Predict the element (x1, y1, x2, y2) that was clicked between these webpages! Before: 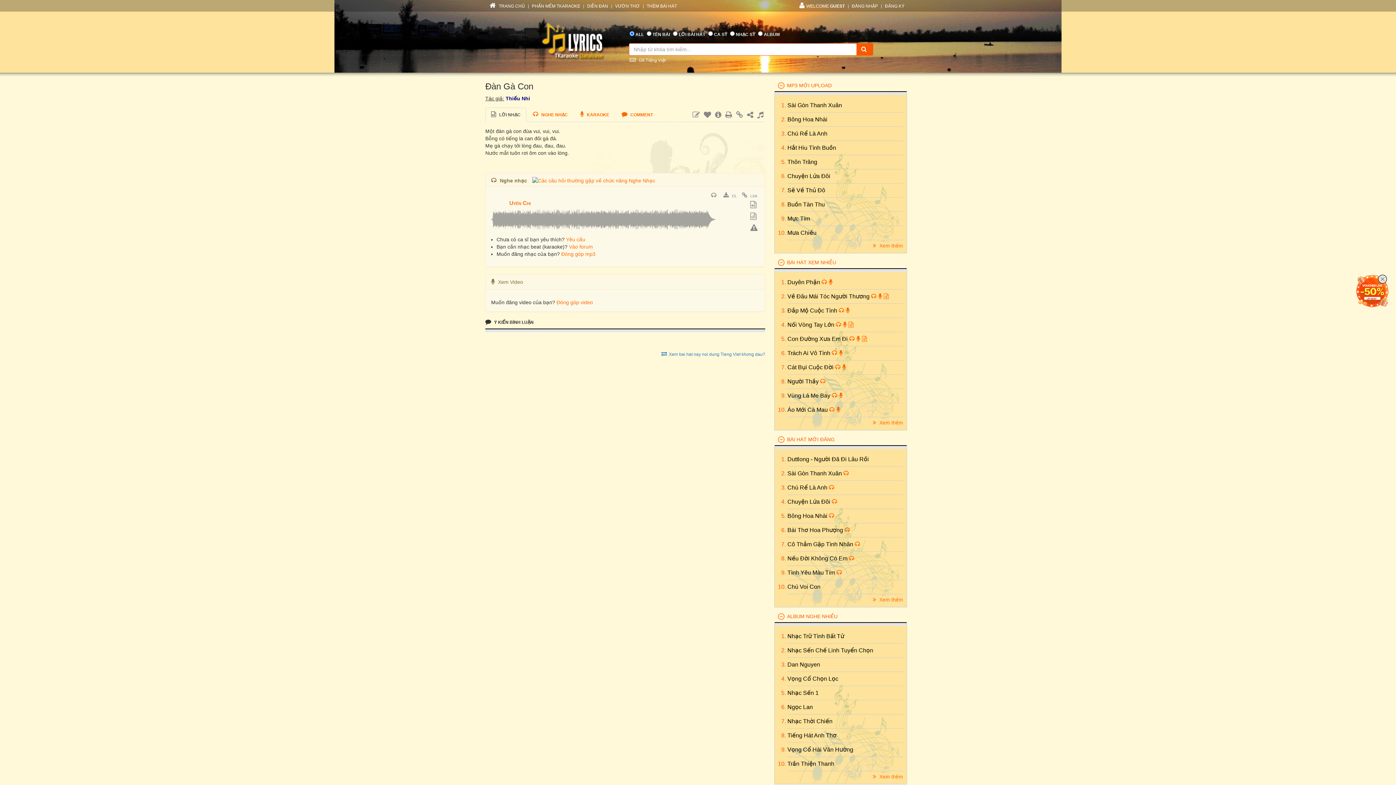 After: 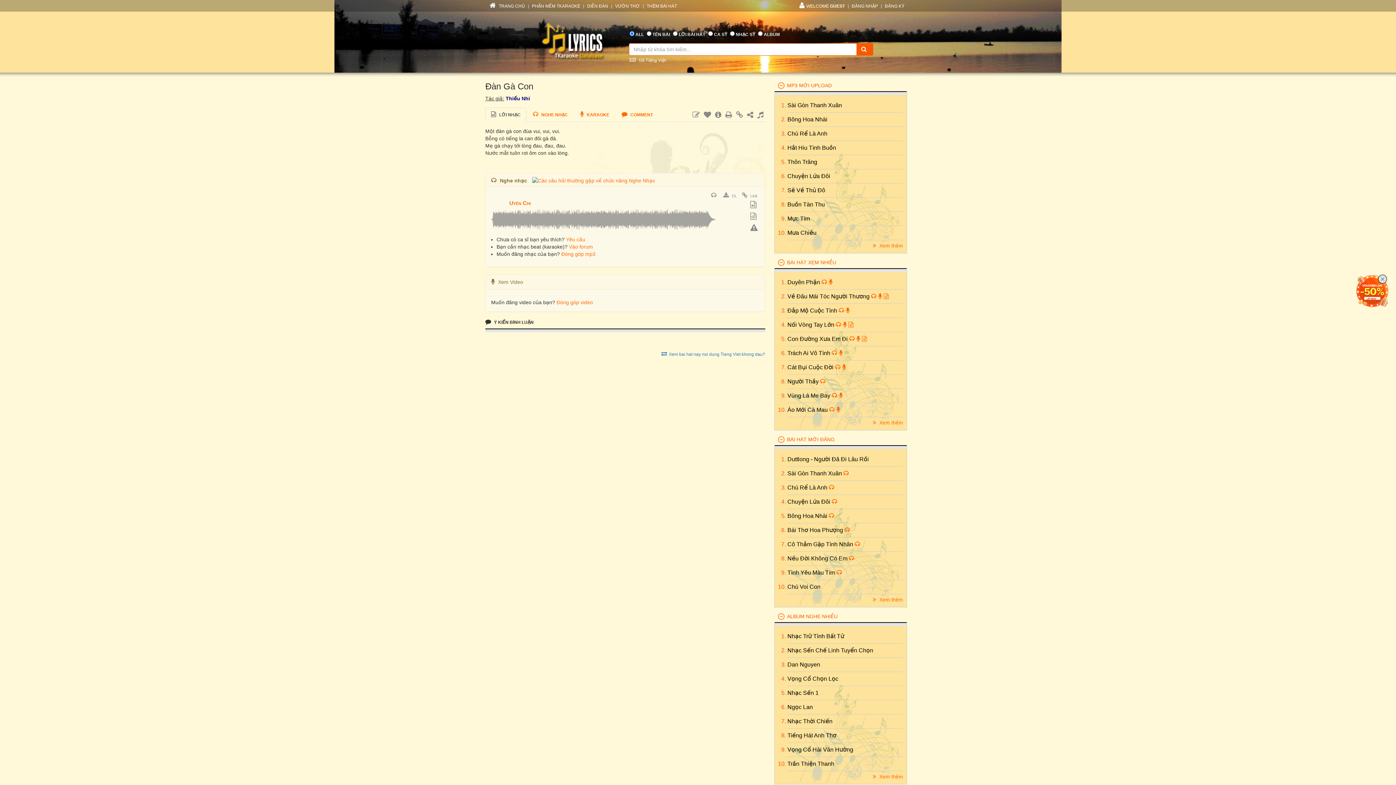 Action: bbox: (1378, 274, 1387, 283)